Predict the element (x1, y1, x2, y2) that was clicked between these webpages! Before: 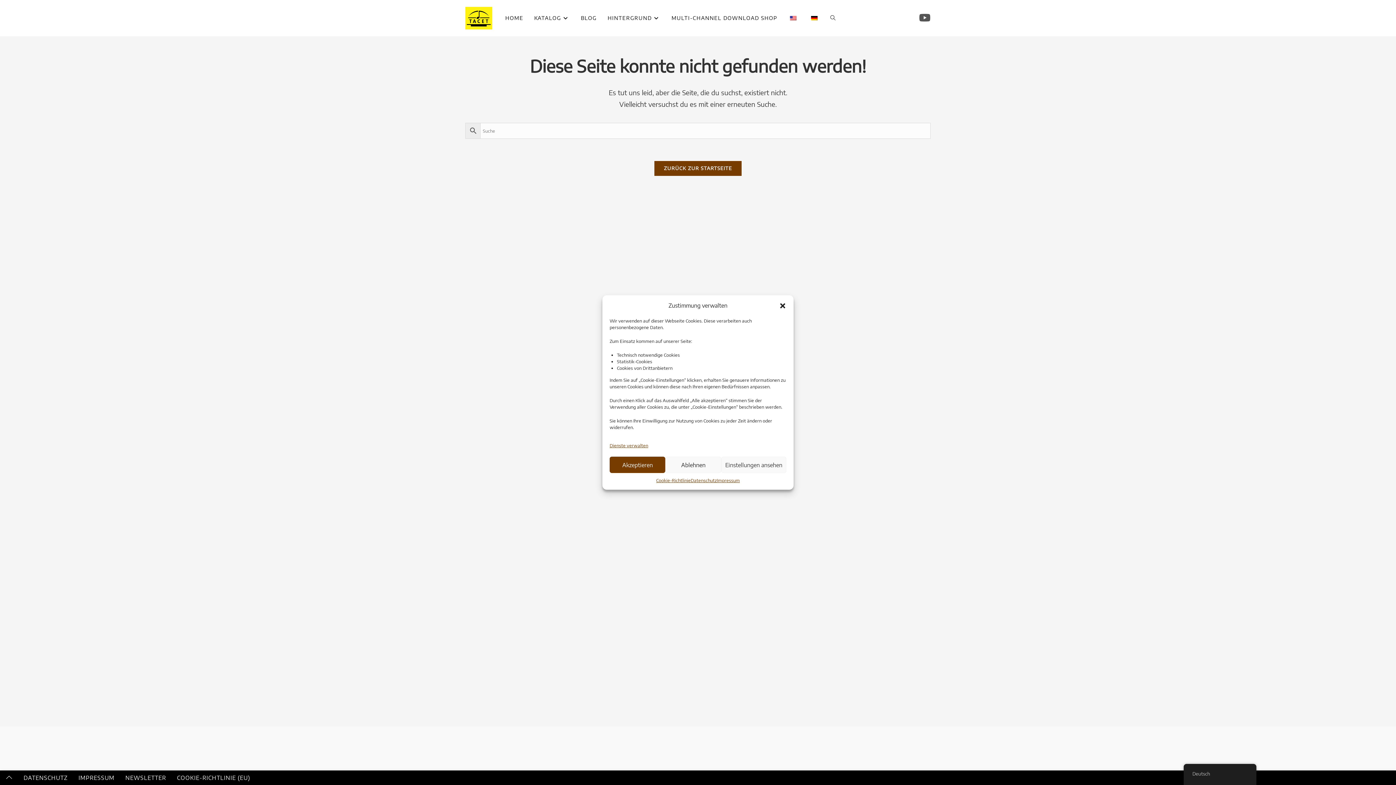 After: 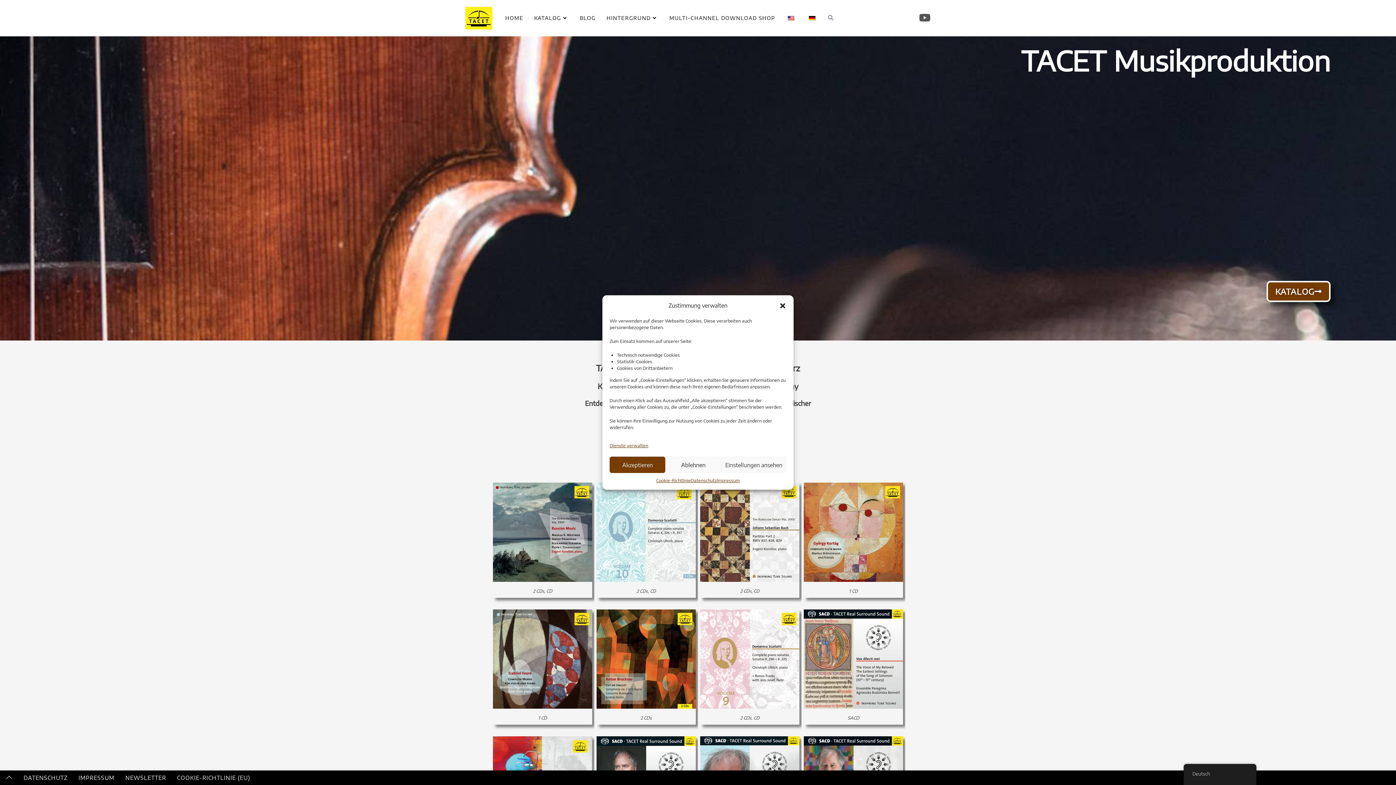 Action: bbox: (500, 0, 528, 36) label: HOME